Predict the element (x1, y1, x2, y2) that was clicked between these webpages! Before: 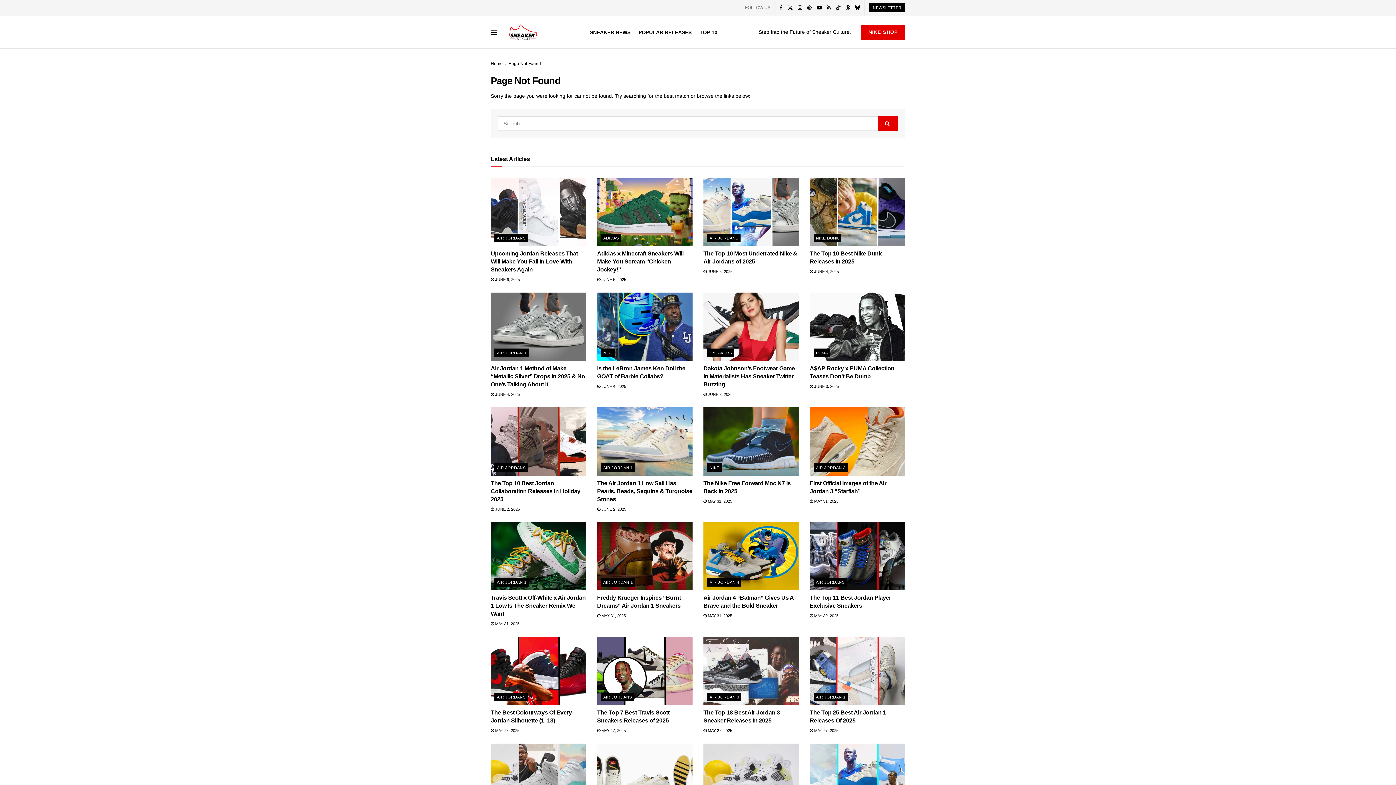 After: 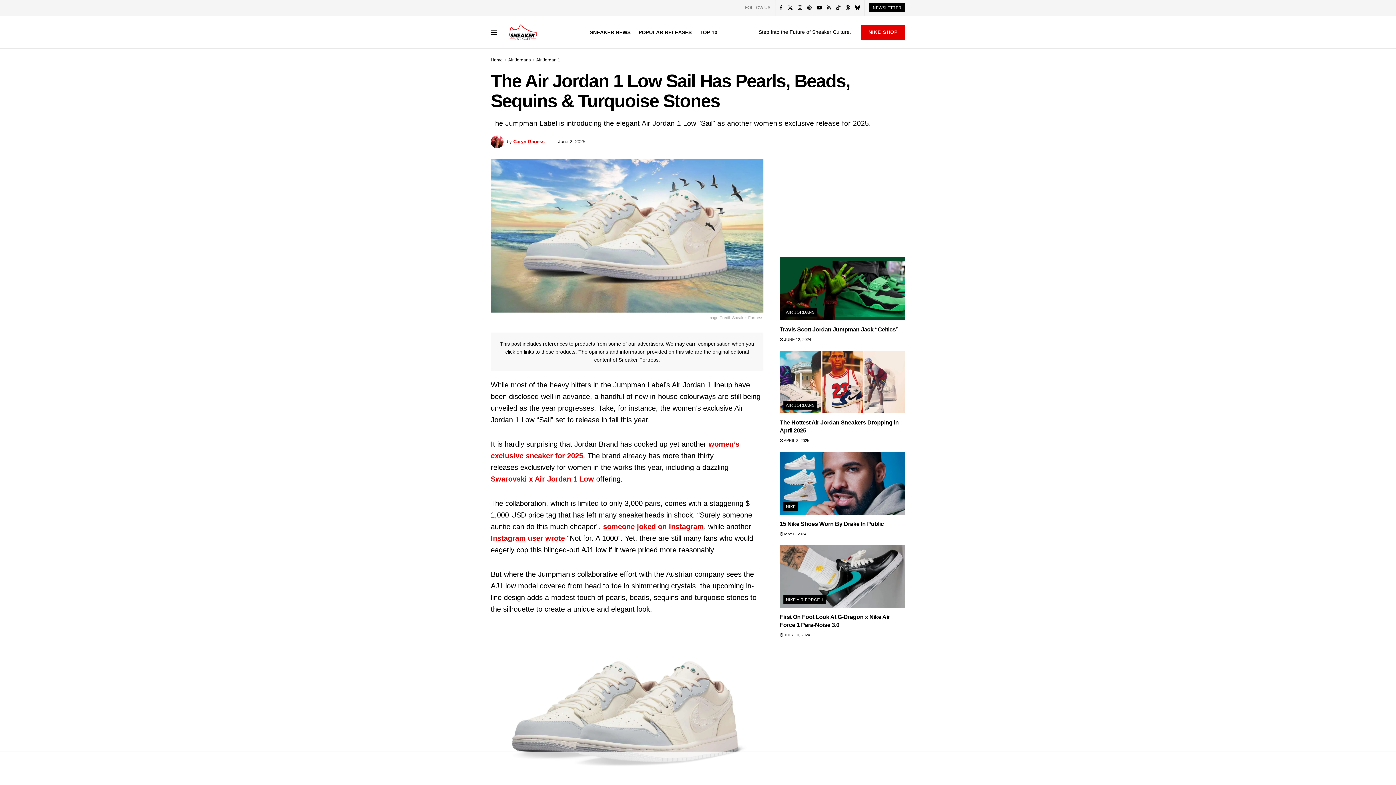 Action: bbox: (597, 507, 626, 511) label:  JUNE 2, 2025